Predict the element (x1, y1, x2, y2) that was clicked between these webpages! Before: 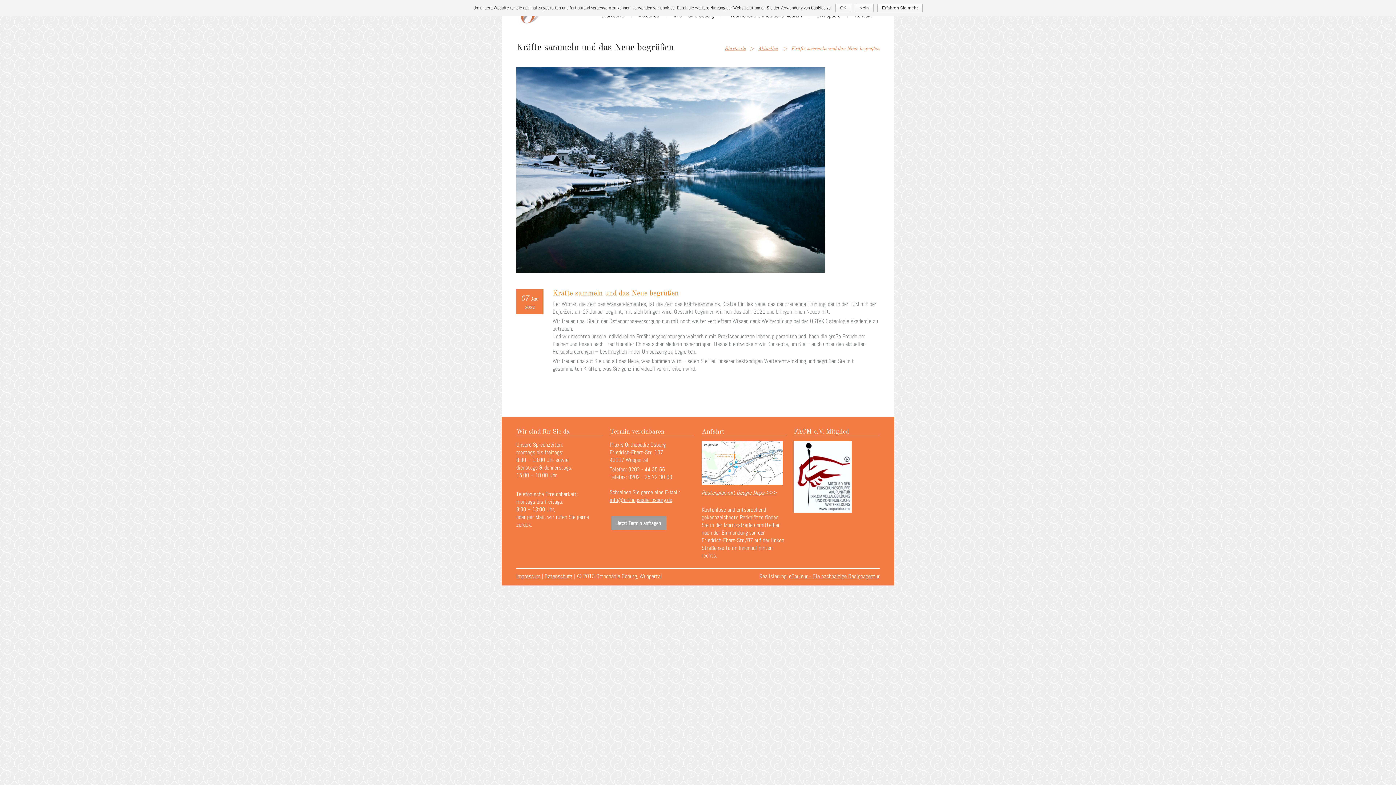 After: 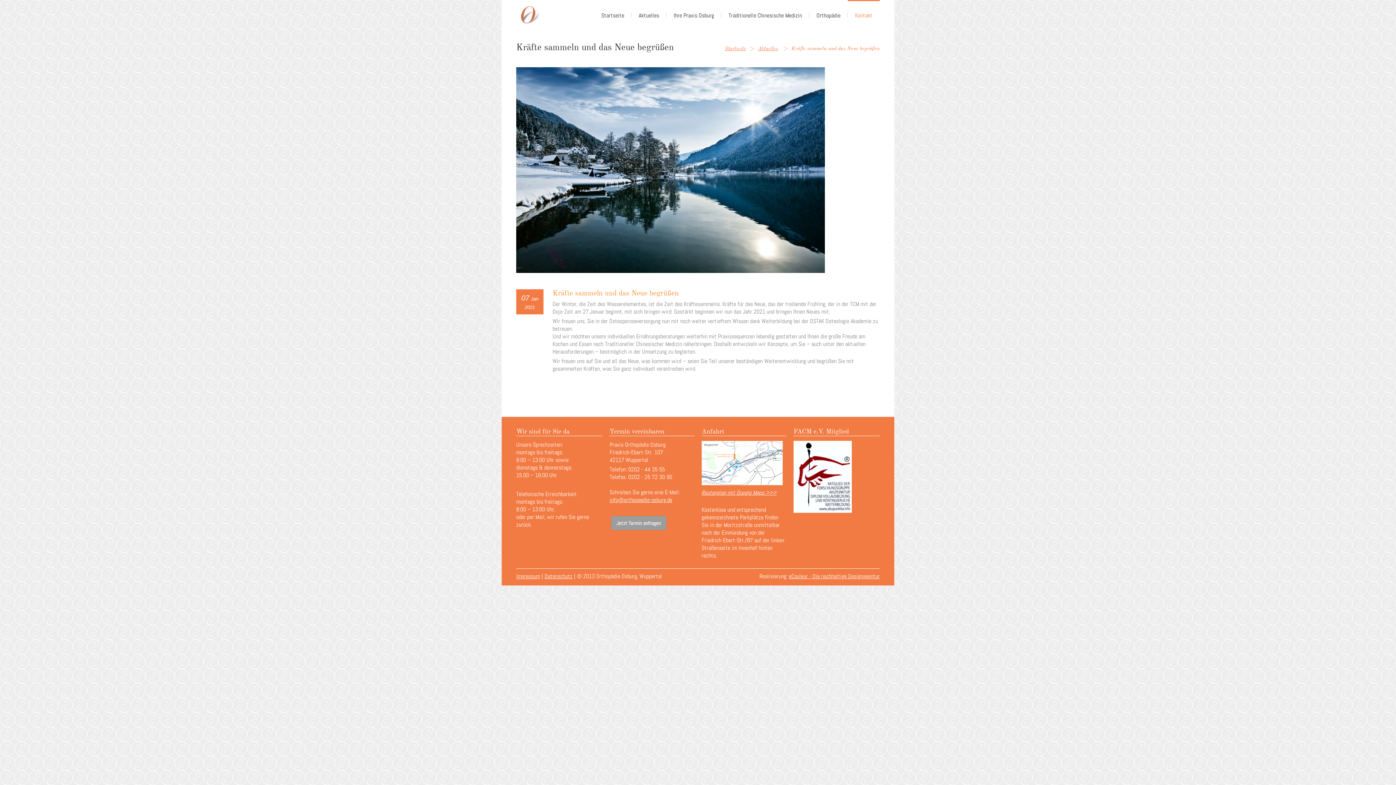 Action: label: Nein bbox: (854, 3, 873, 12)